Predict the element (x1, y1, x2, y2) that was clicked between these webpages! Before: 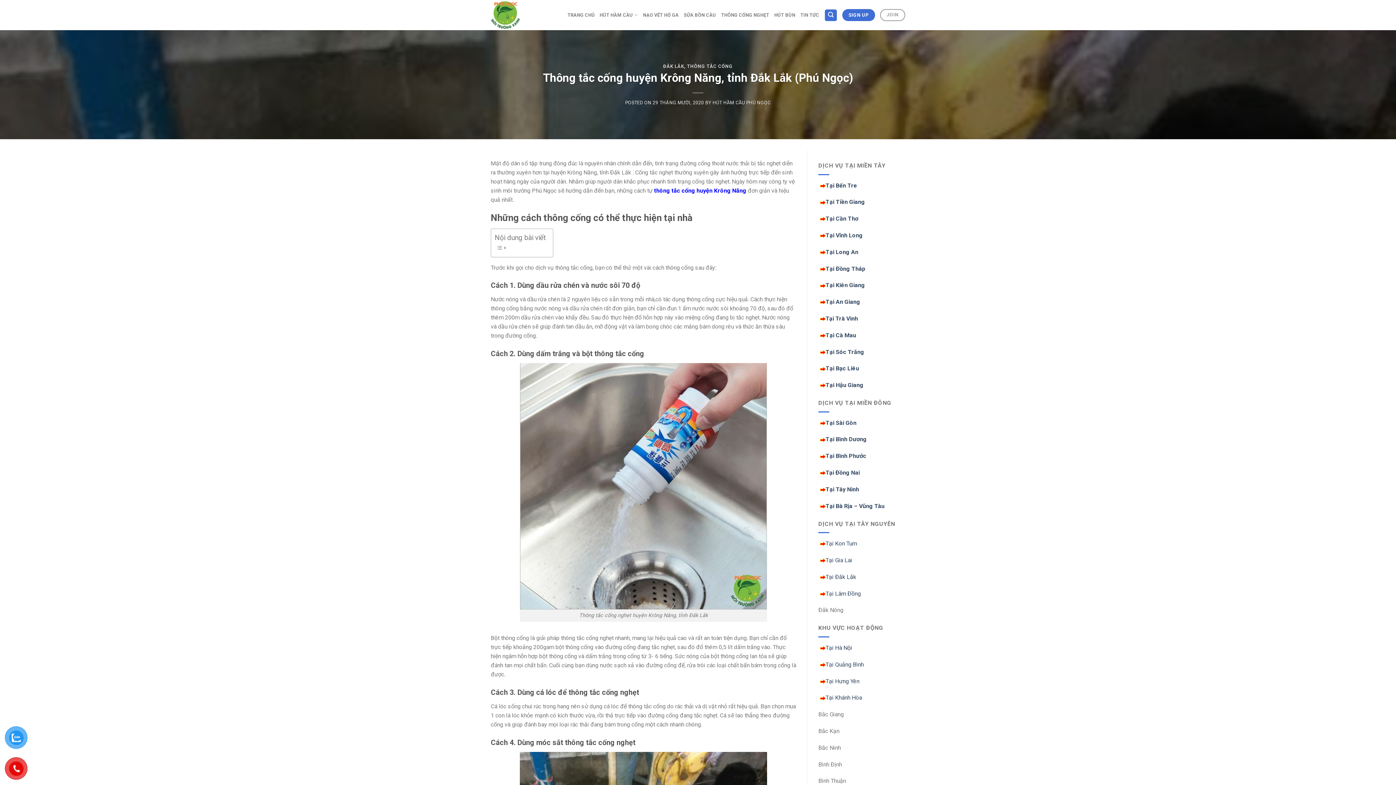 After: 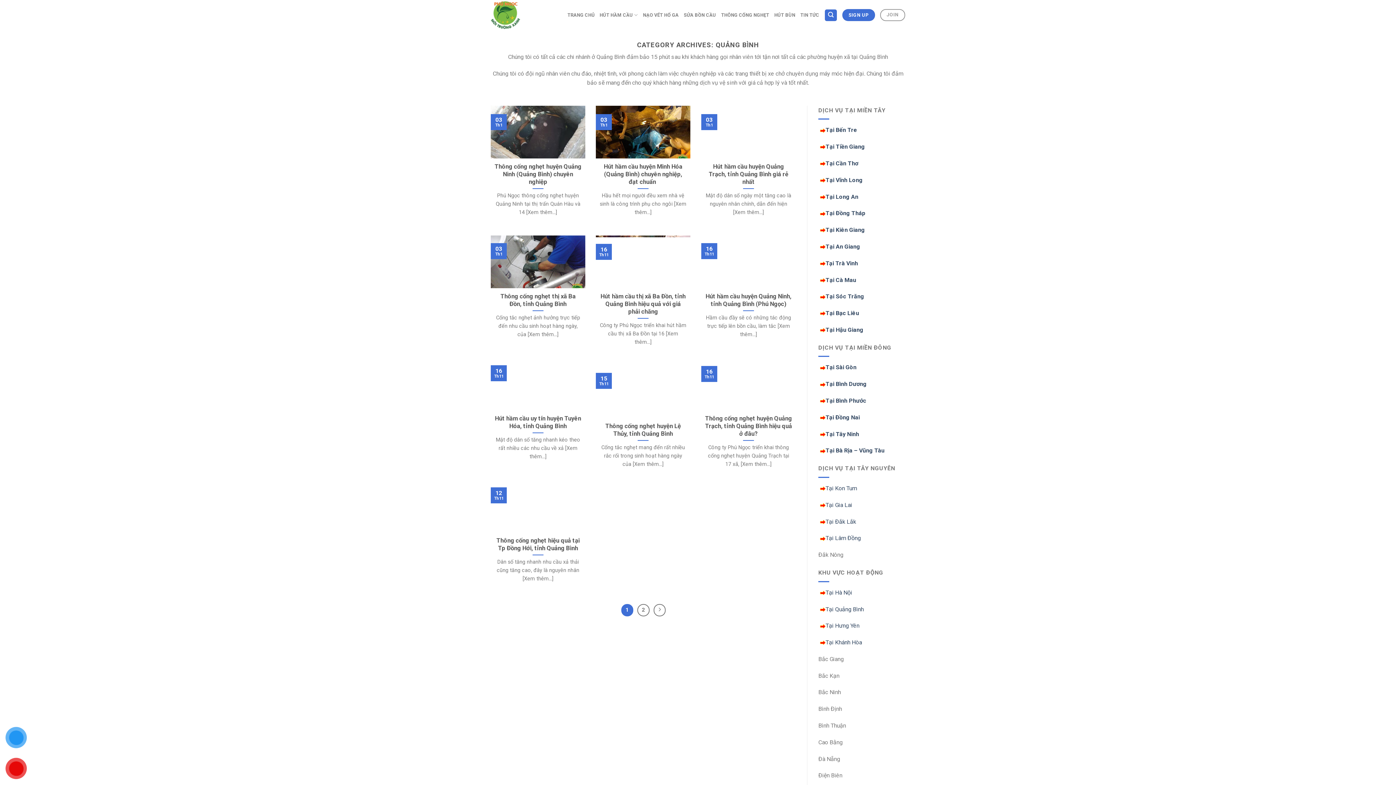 Action: bbox: (818, 661, 864, 668) label: Tại Quảng Bình